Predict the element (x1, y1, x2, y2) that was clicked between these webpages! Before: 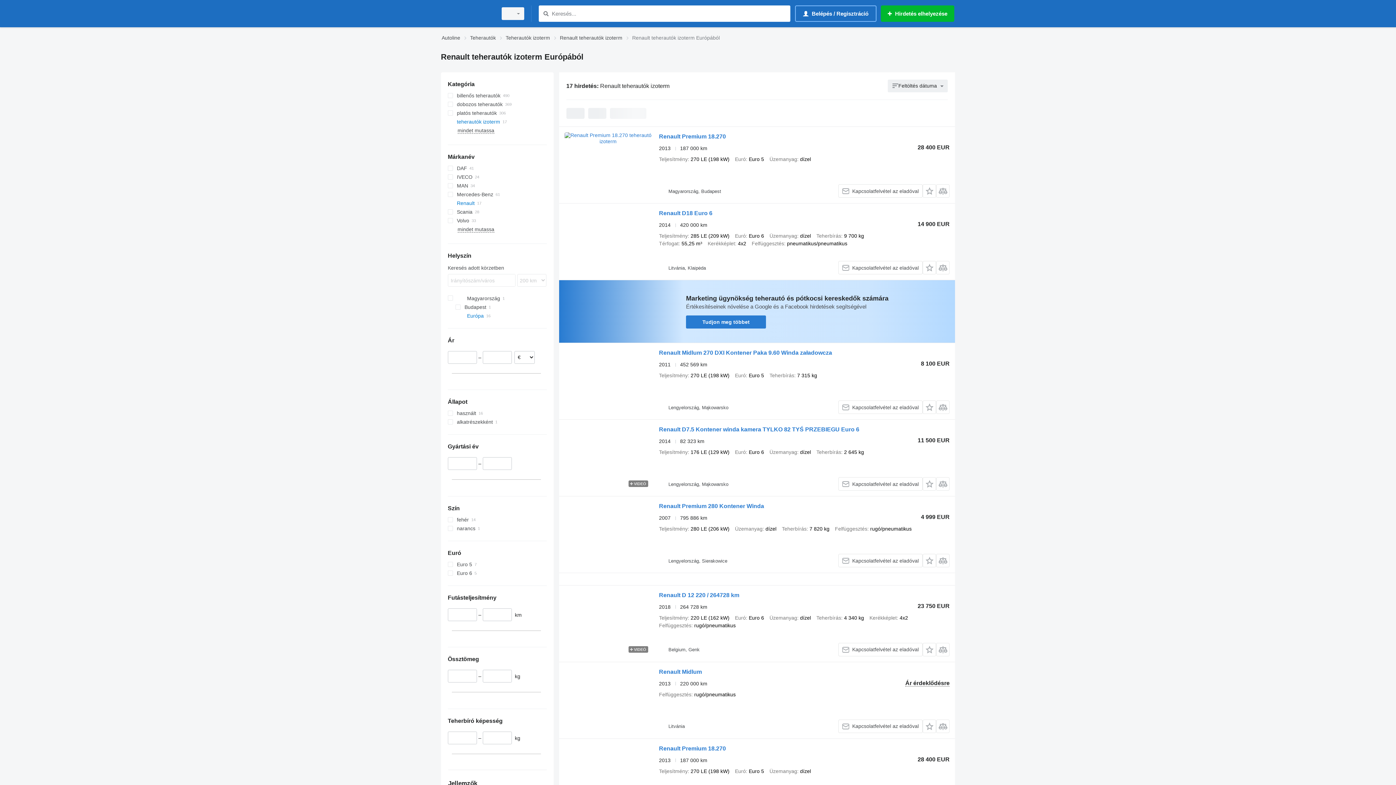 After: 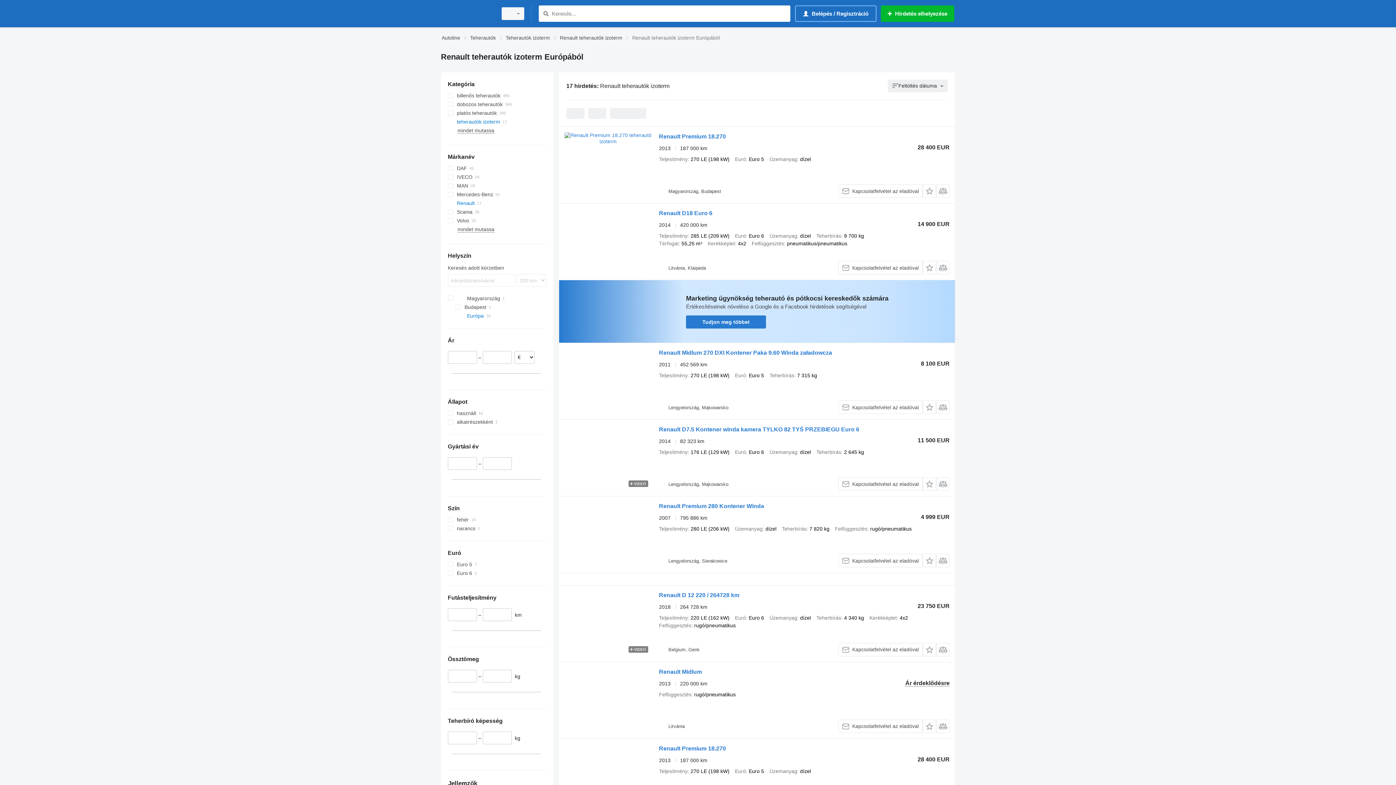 Action: label: Tudjon meg többet bbox: (686, 315, 766, 328)